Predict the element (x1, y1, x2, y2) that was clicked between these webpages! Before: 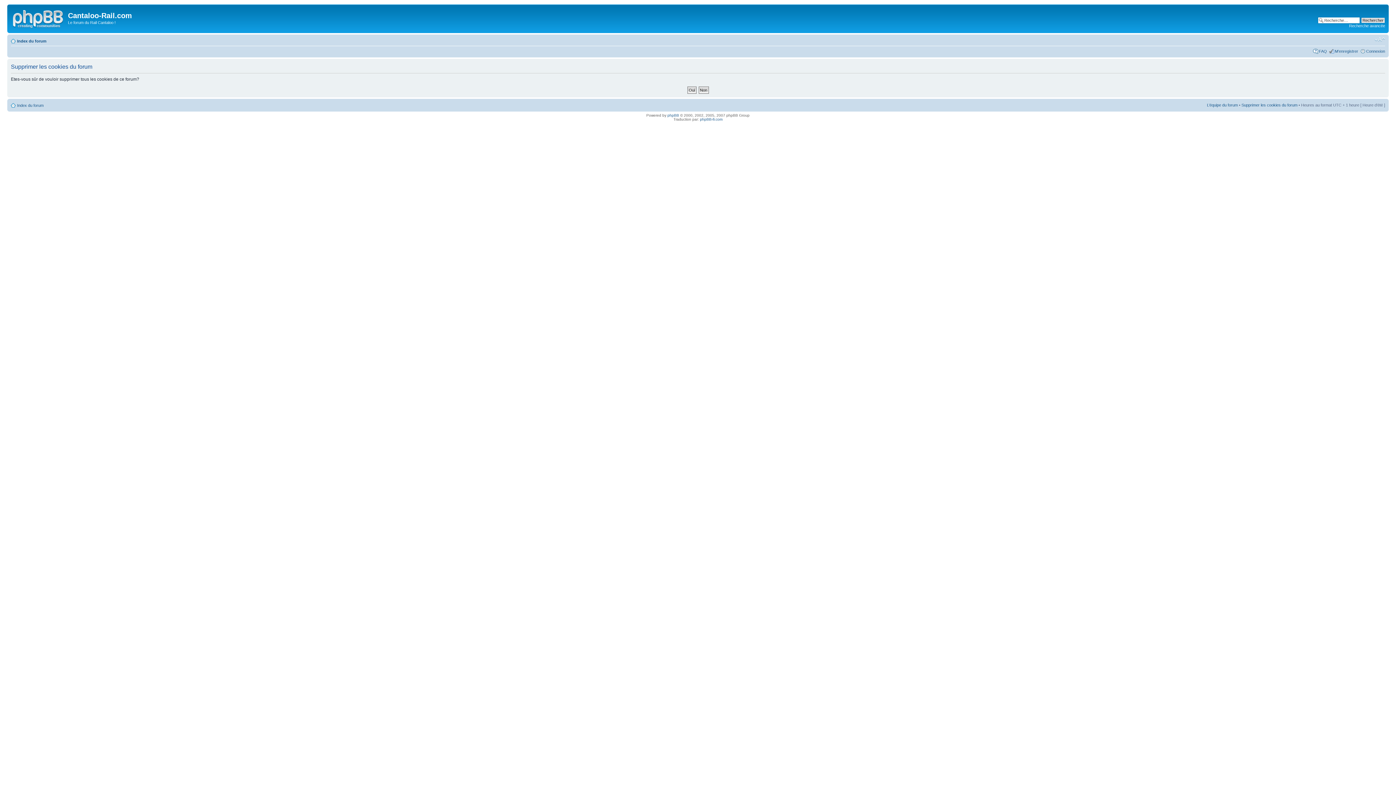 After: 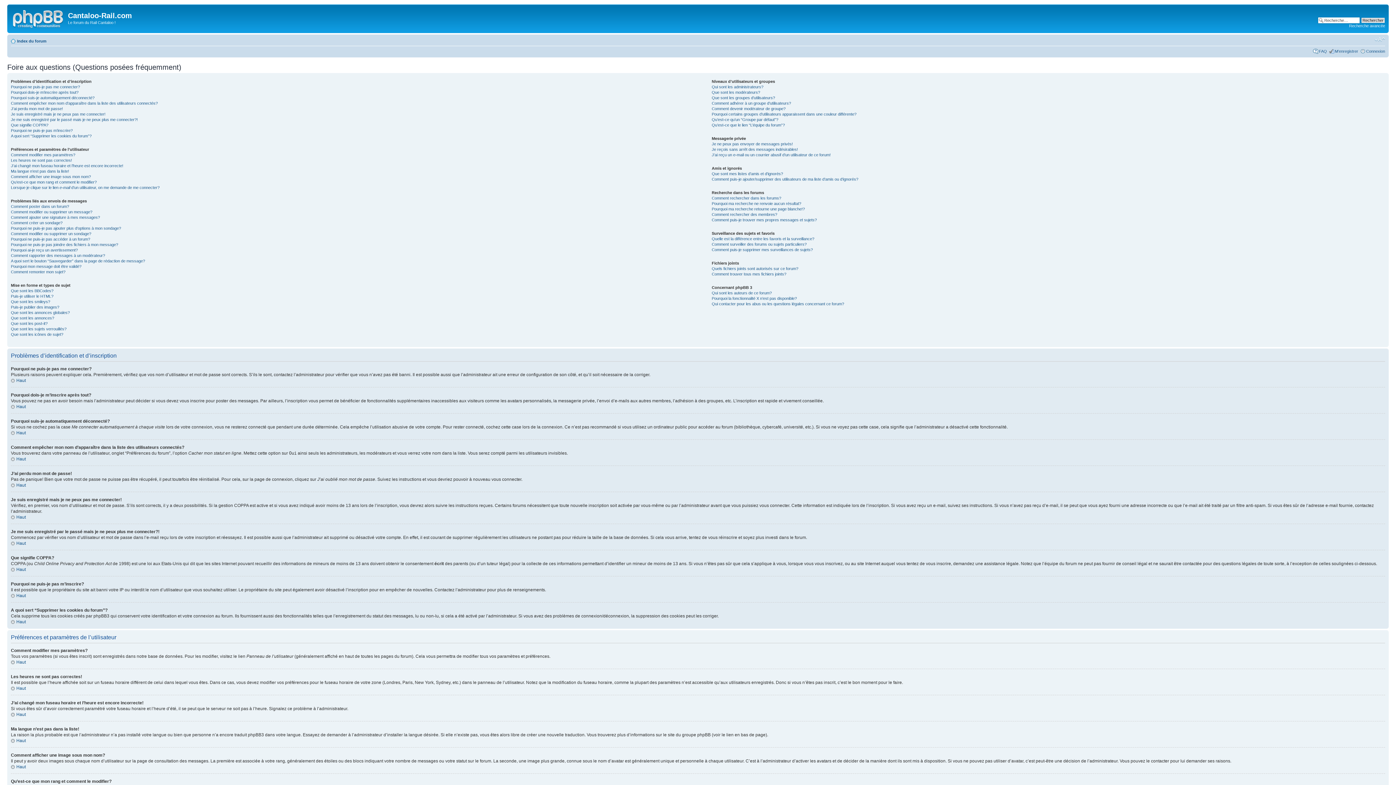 Action: label: FAQ bbox: (1319, 48, 1327, 53)